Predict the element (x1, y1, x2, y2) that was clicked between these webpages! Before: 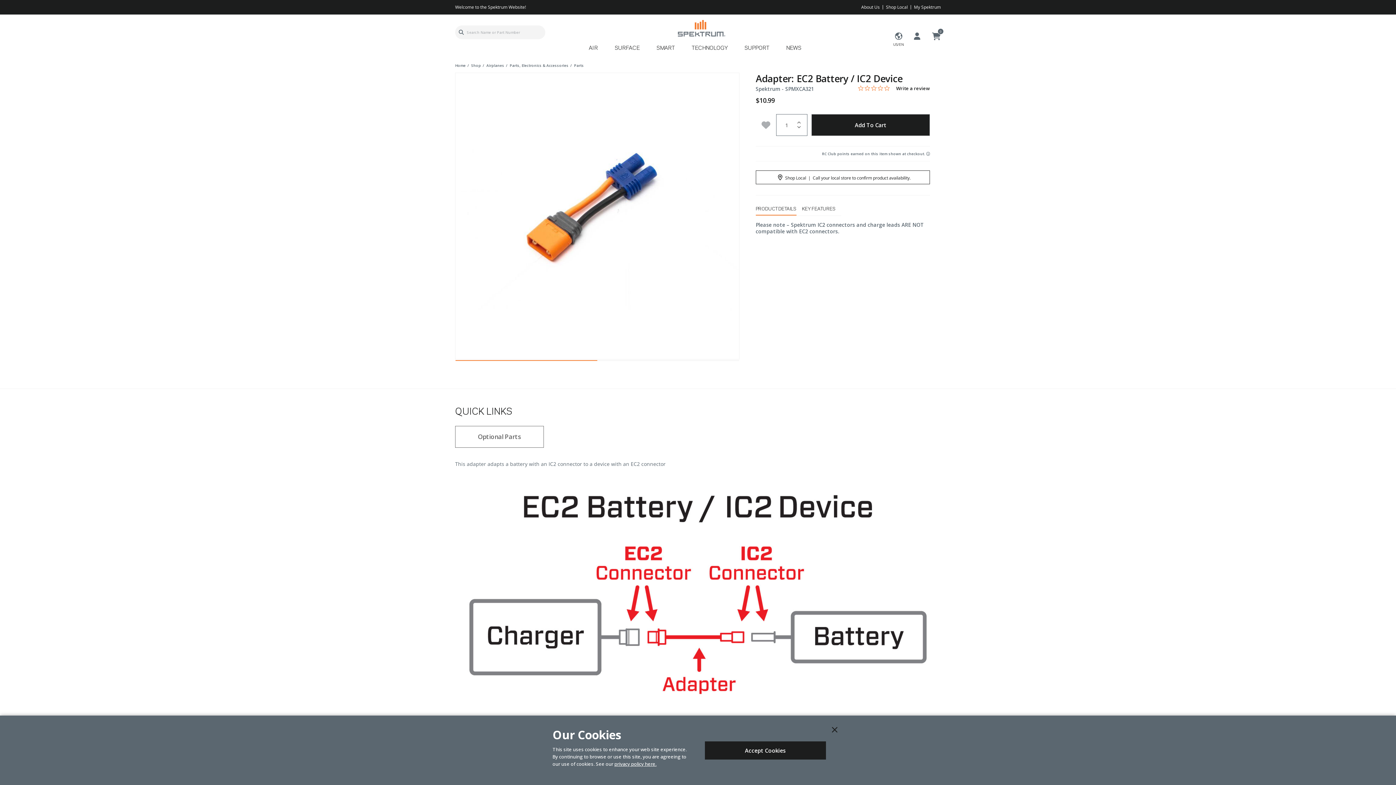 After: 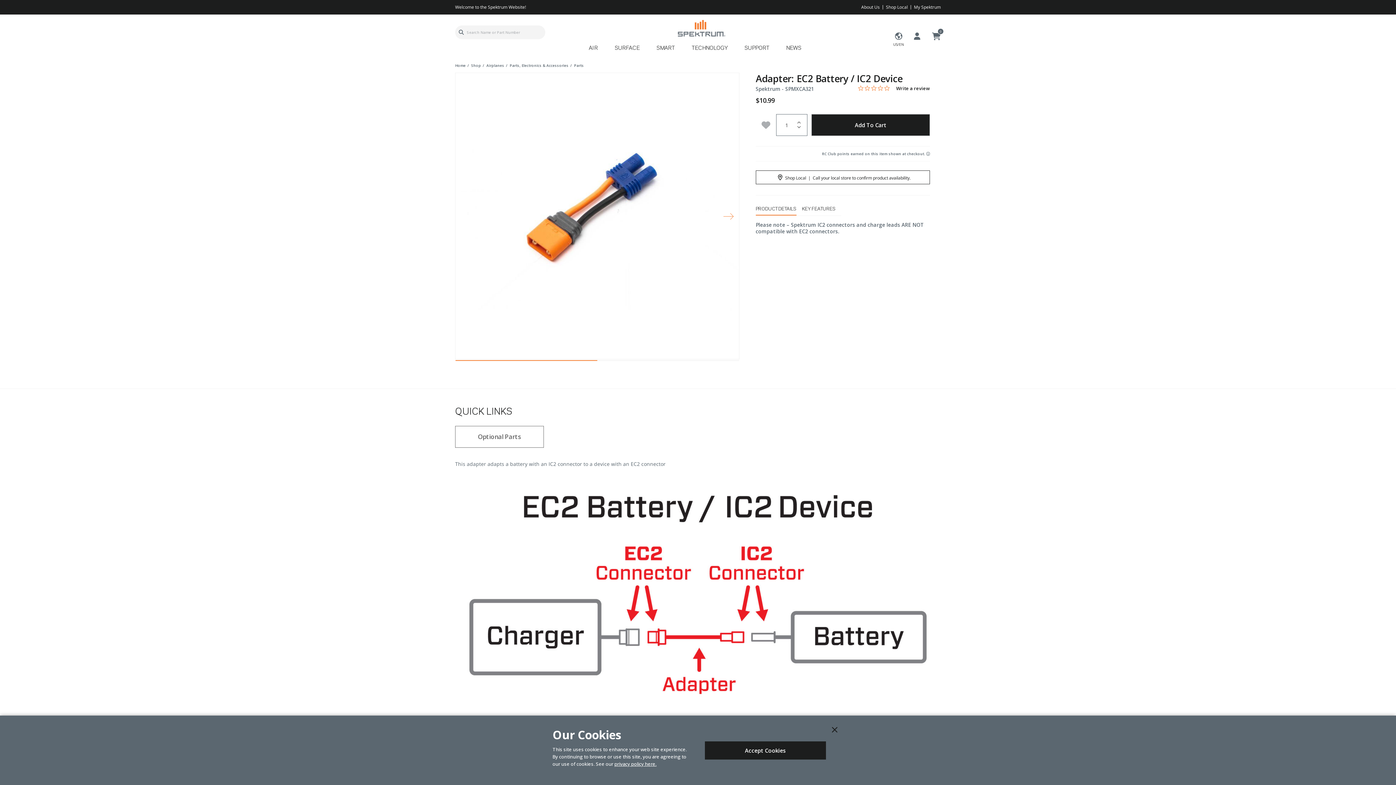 Action: bbox: (455, 360, 597, 364) label: 1 of 2